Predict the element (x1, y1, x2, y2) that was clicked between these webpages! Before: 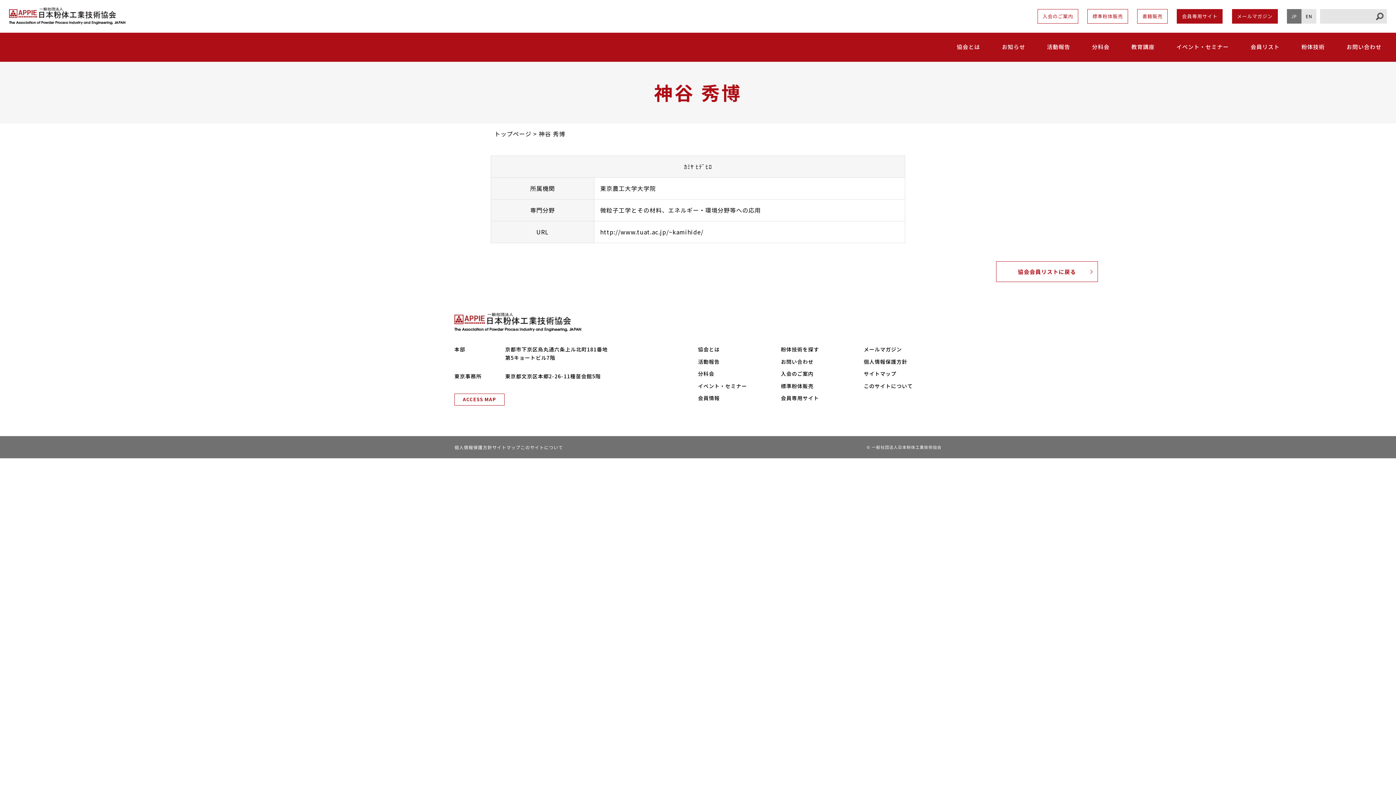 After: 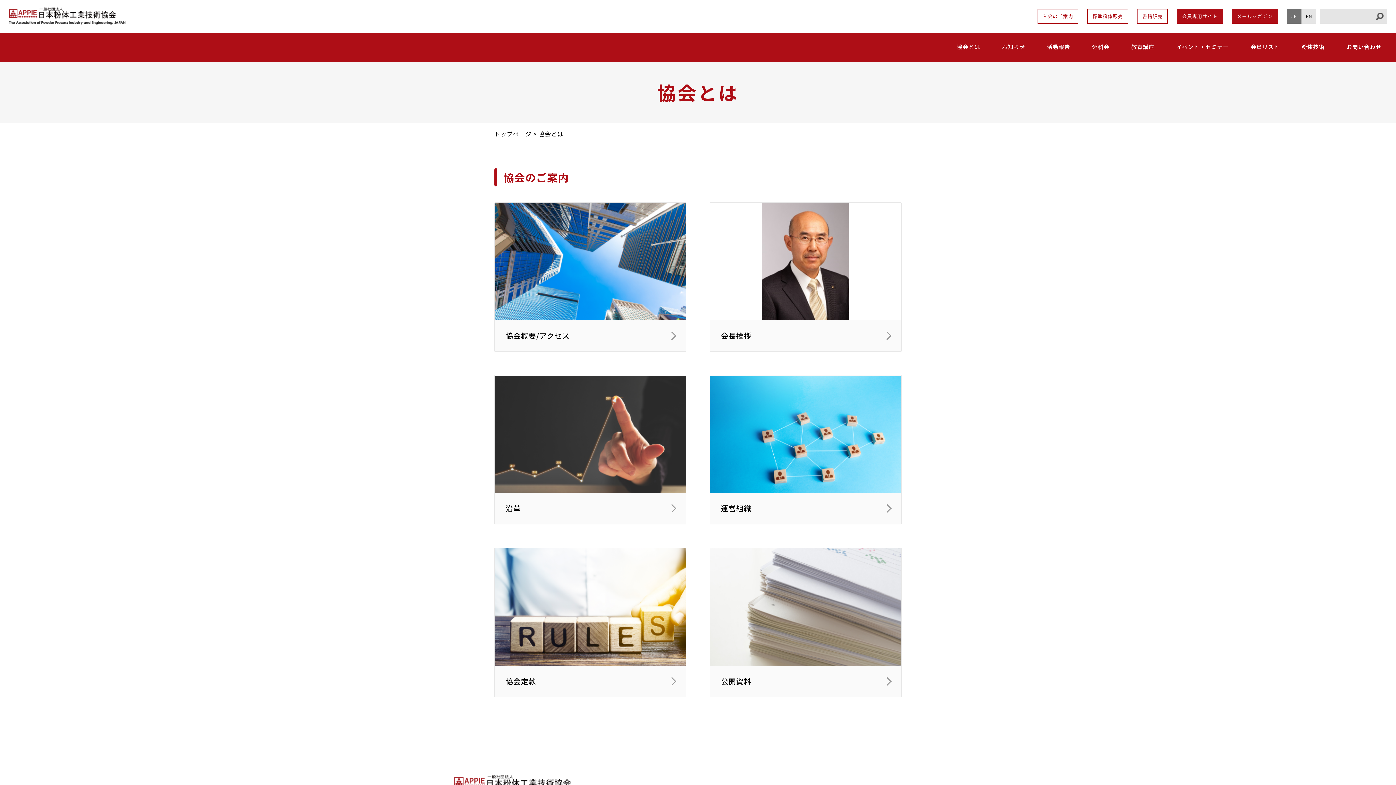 Action: label: 協会とは bbox: (698, 345, 720, 353)